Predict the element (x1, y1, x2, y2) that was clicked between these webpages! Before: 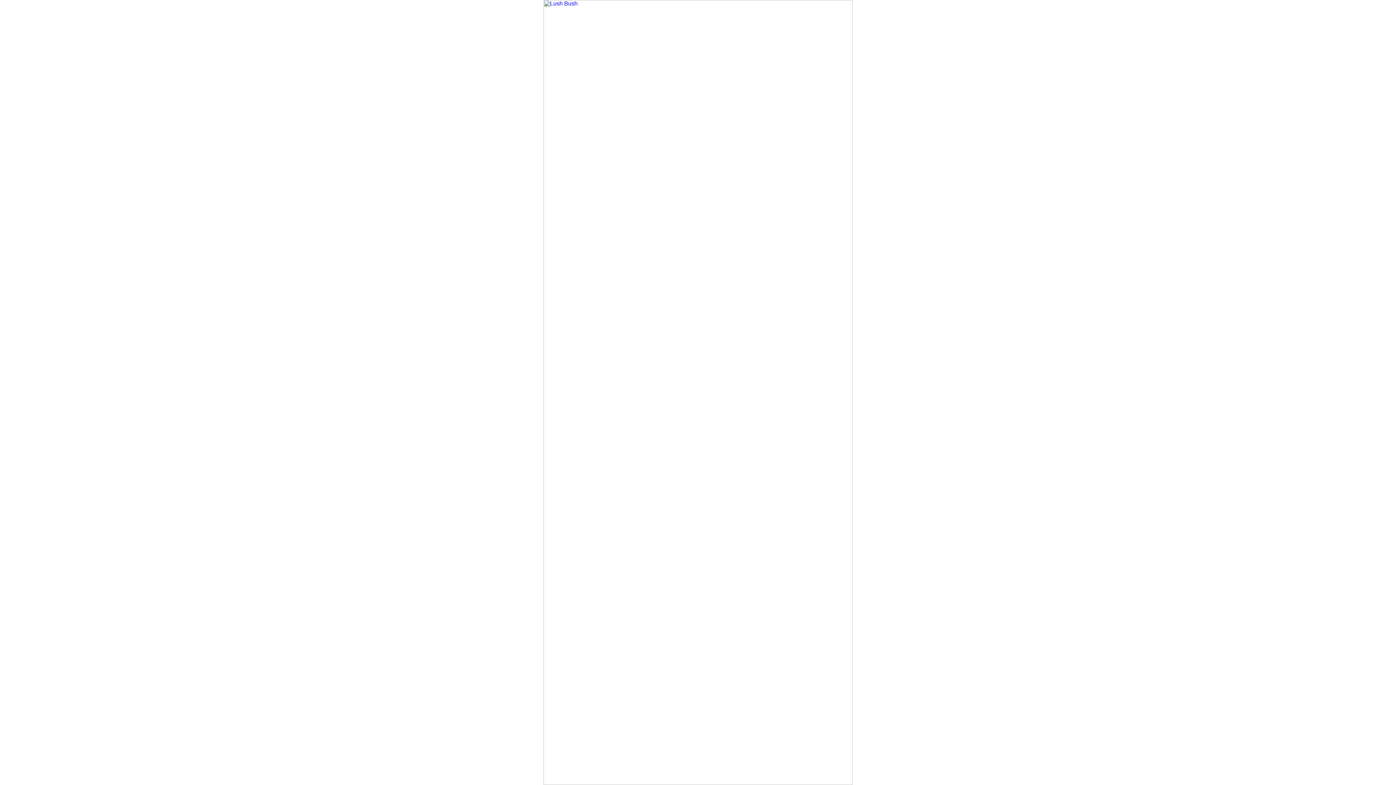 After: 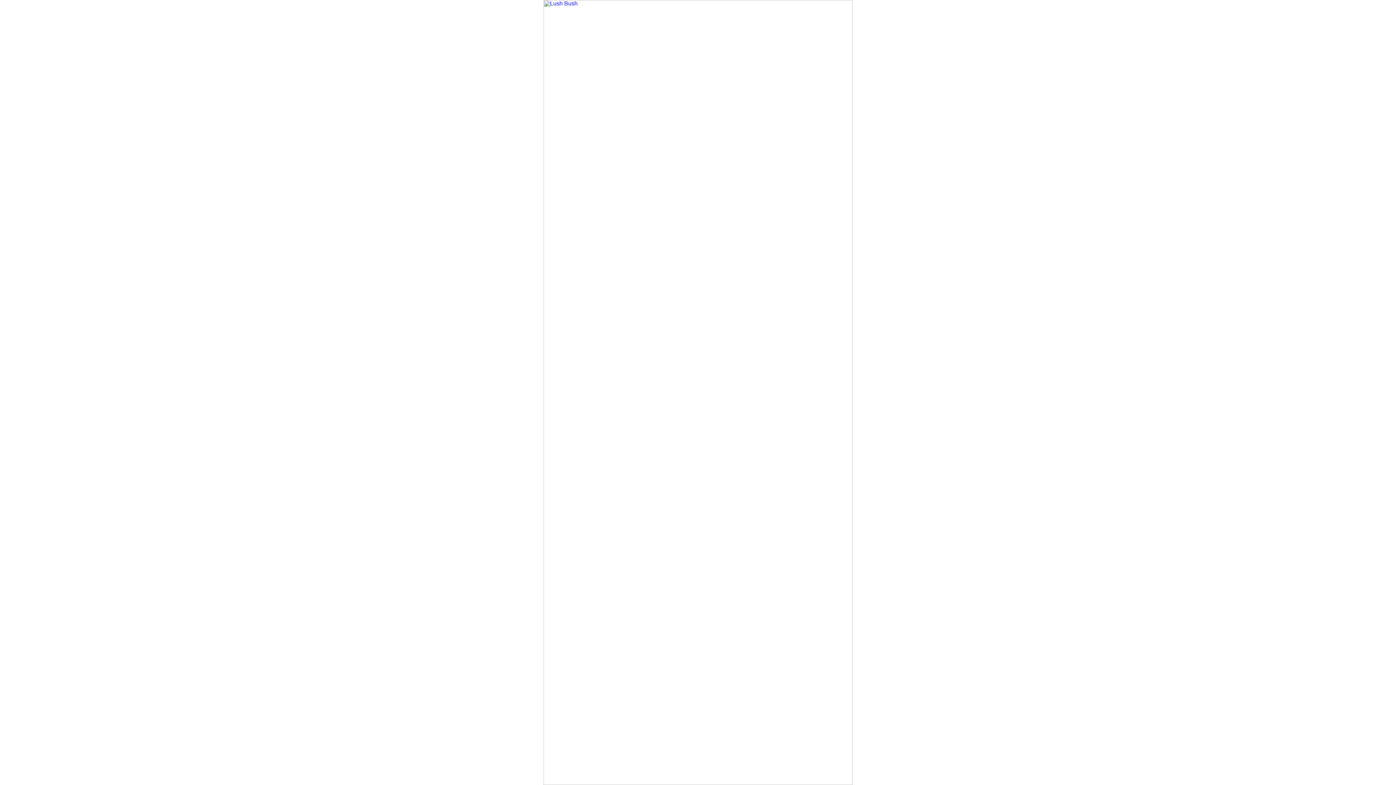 Action: bbox: (543, 780, 852, 786)